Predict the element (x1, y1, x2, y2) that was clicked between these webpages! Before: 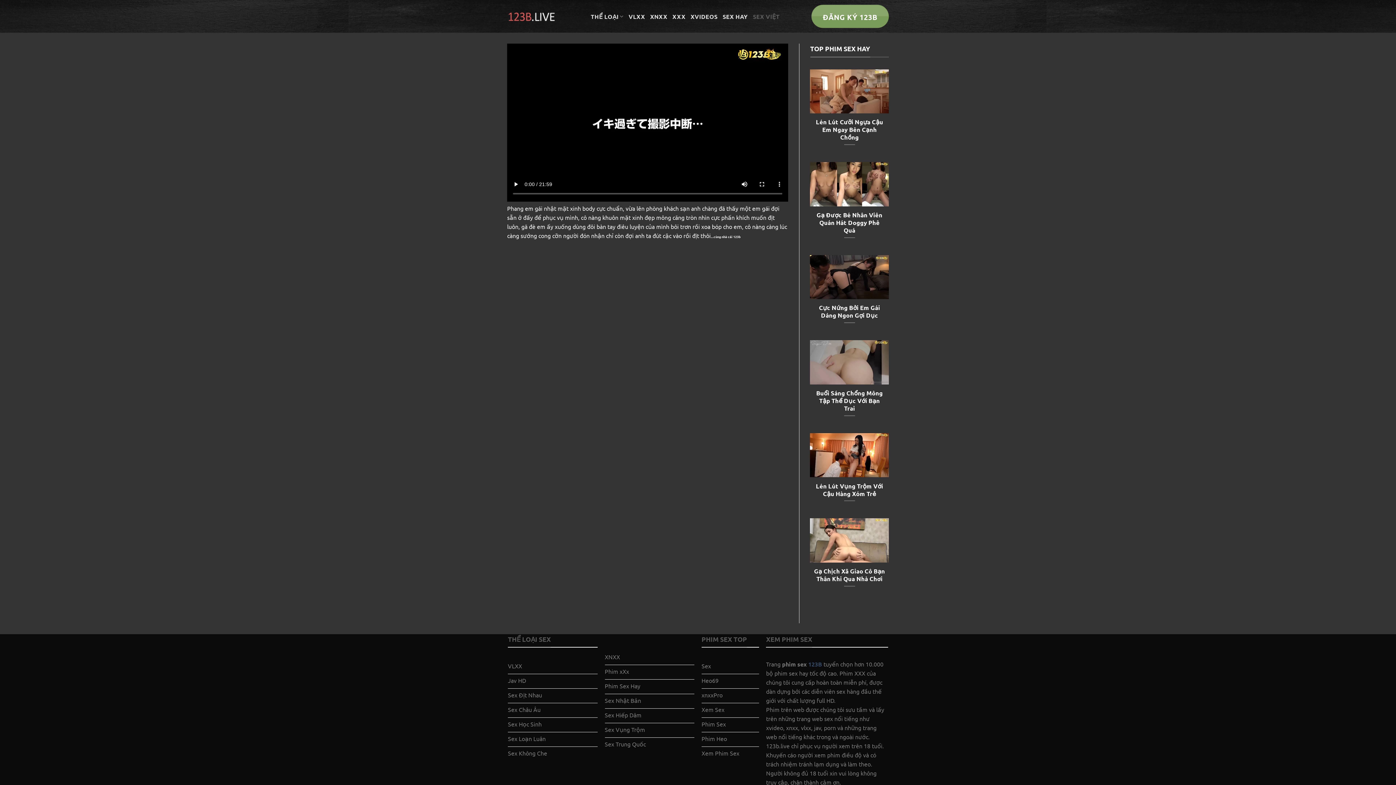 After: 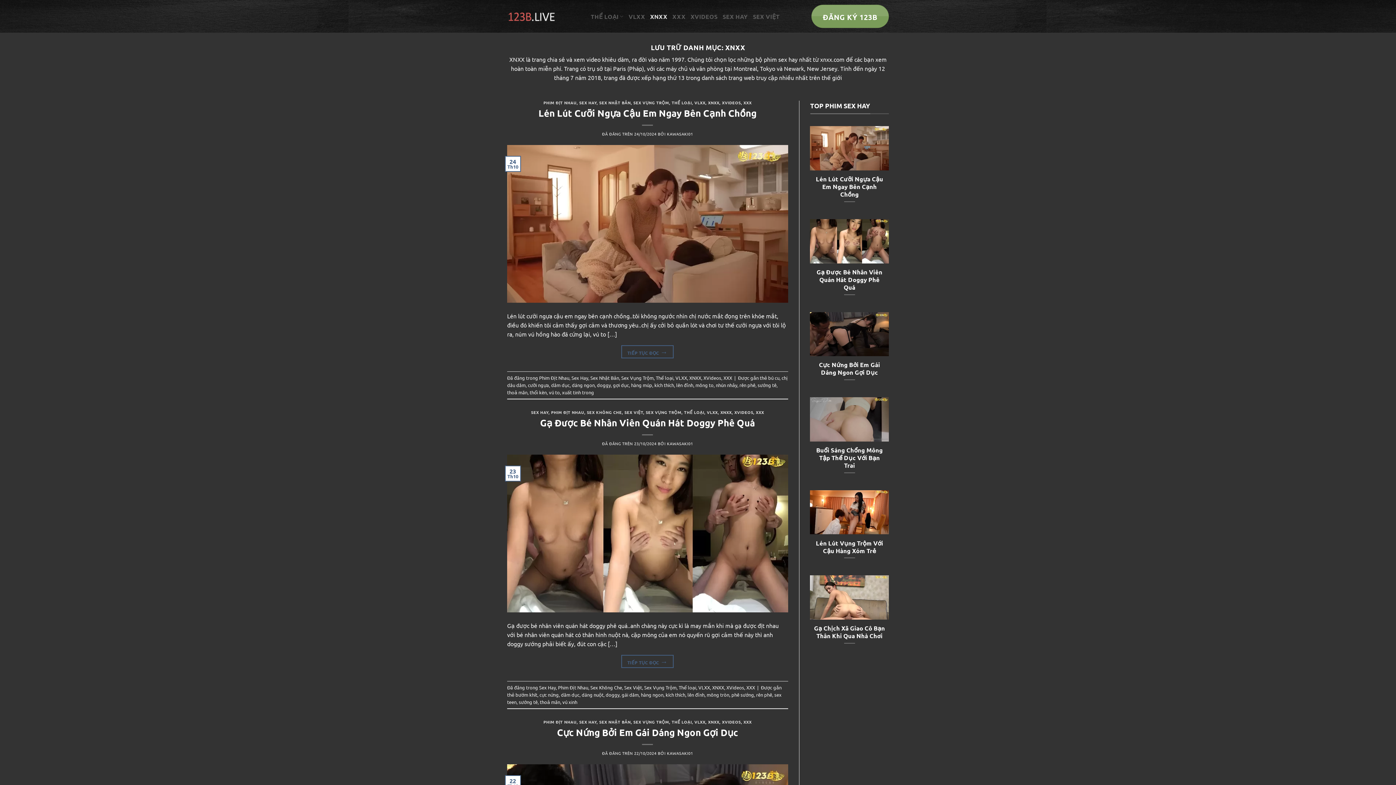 Action: bbox: (650, 8, 667, 24) label: XNXX